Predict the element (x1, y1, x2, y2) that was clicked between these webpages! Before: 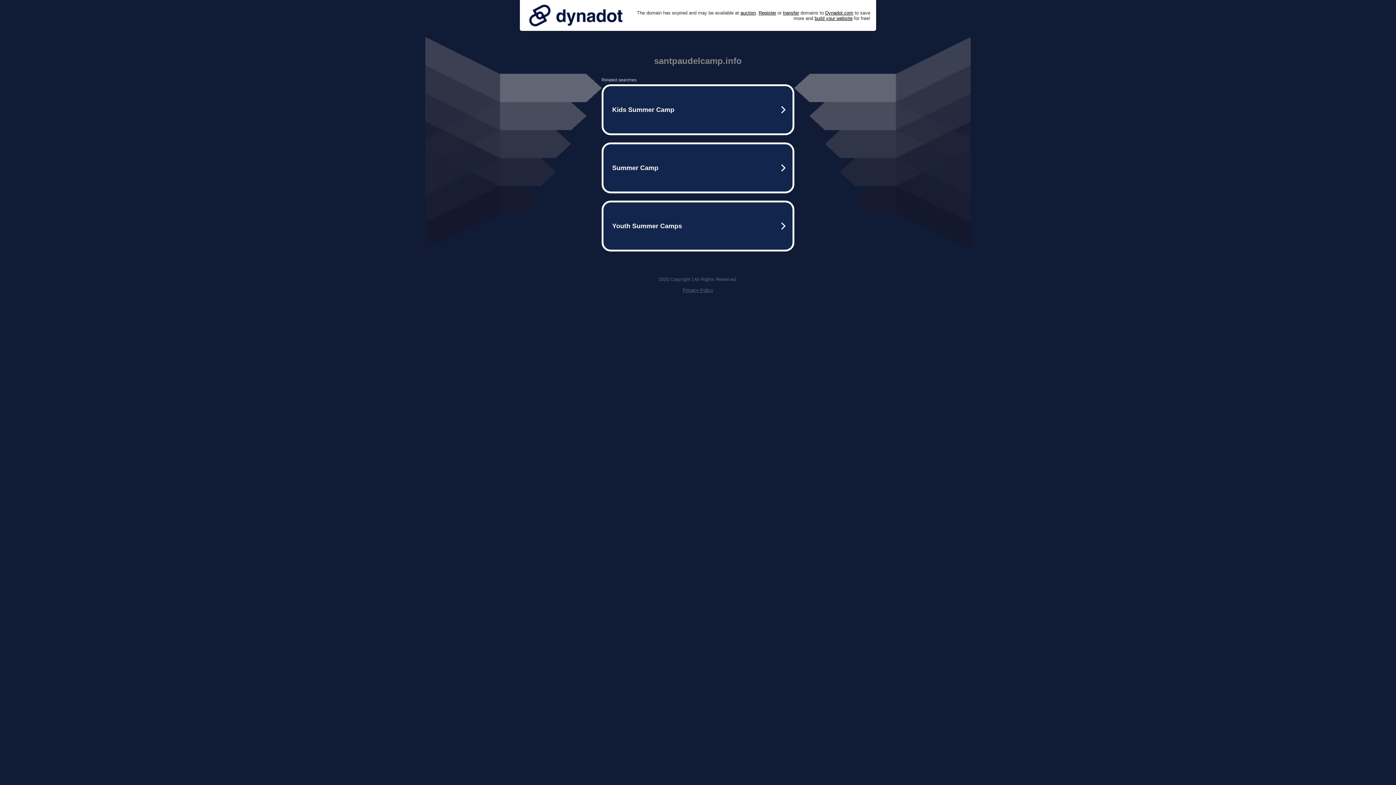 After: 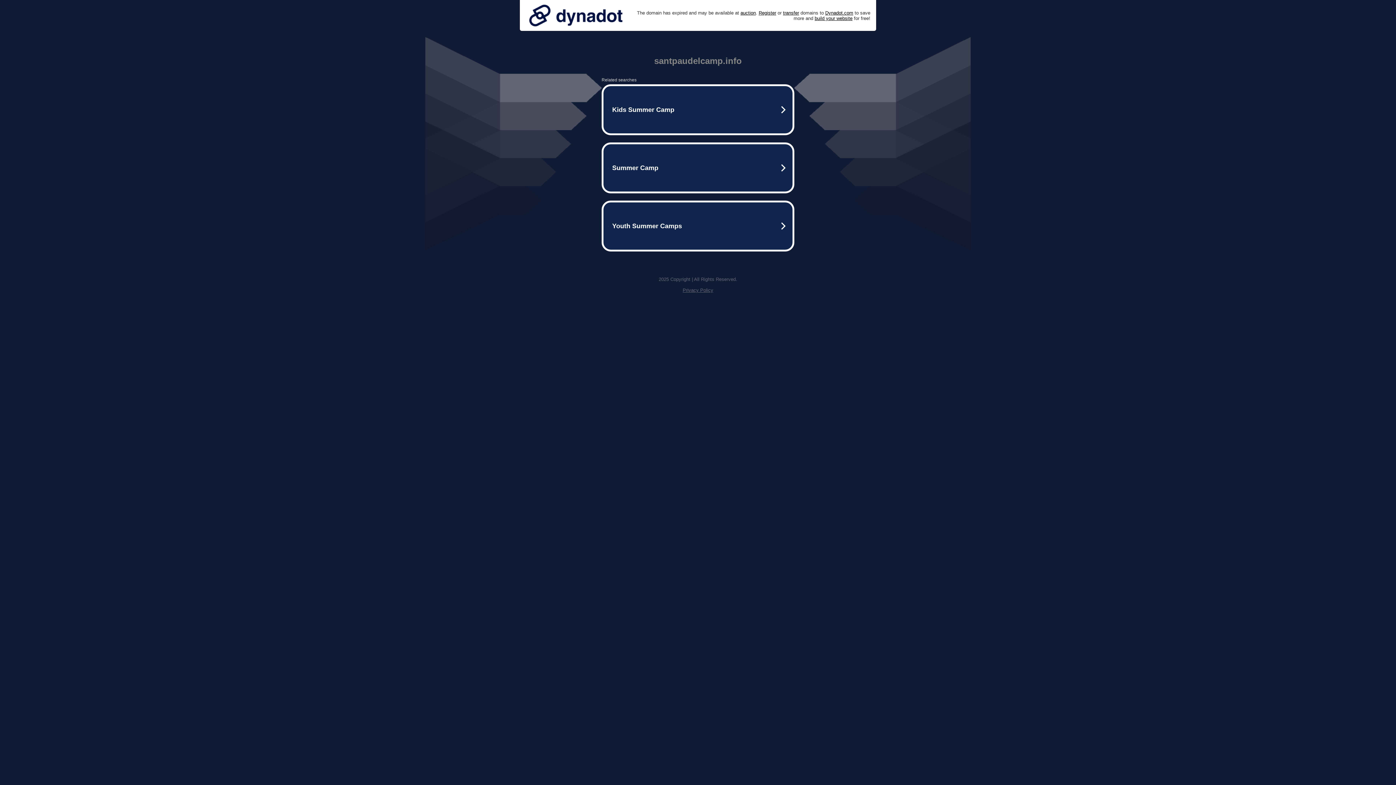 Action: bbox: (525, 0, 626, 30)